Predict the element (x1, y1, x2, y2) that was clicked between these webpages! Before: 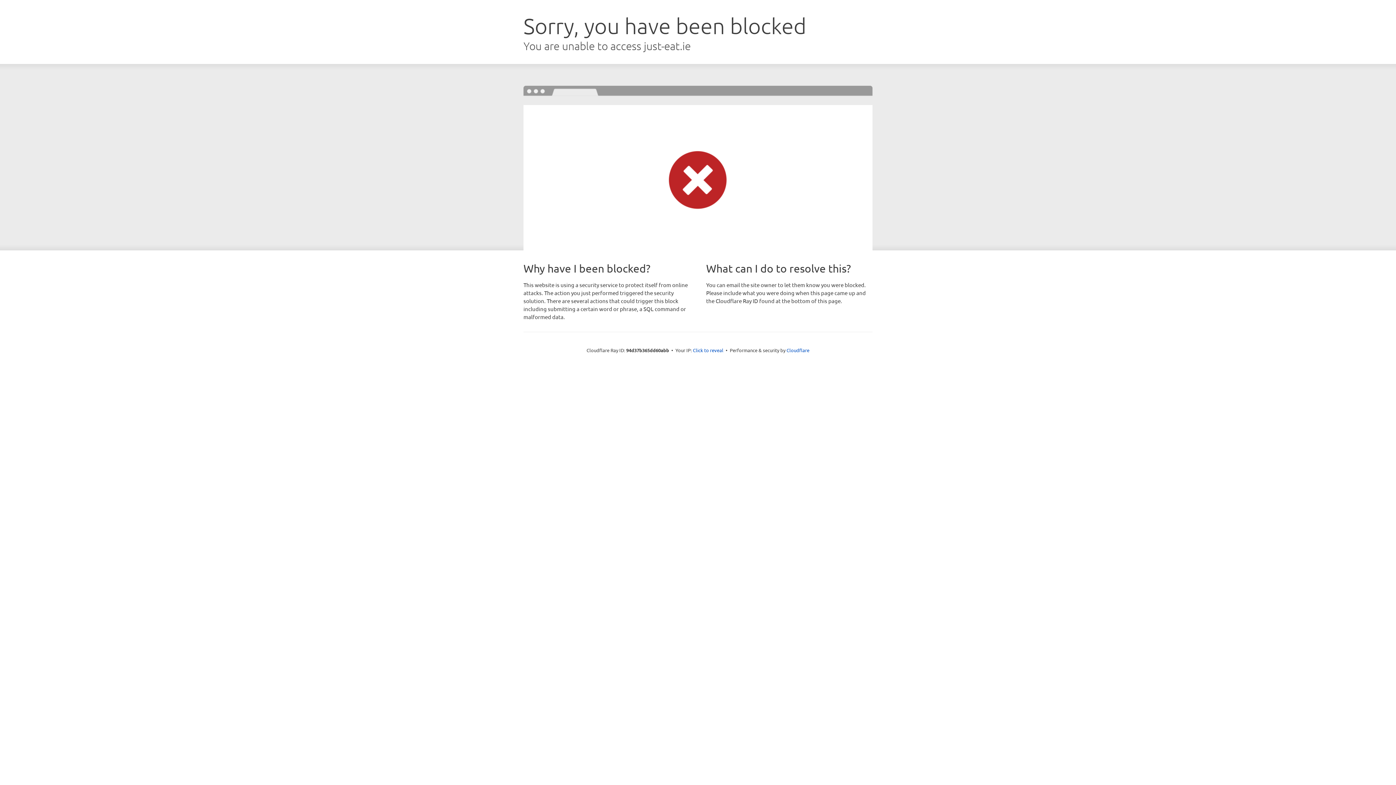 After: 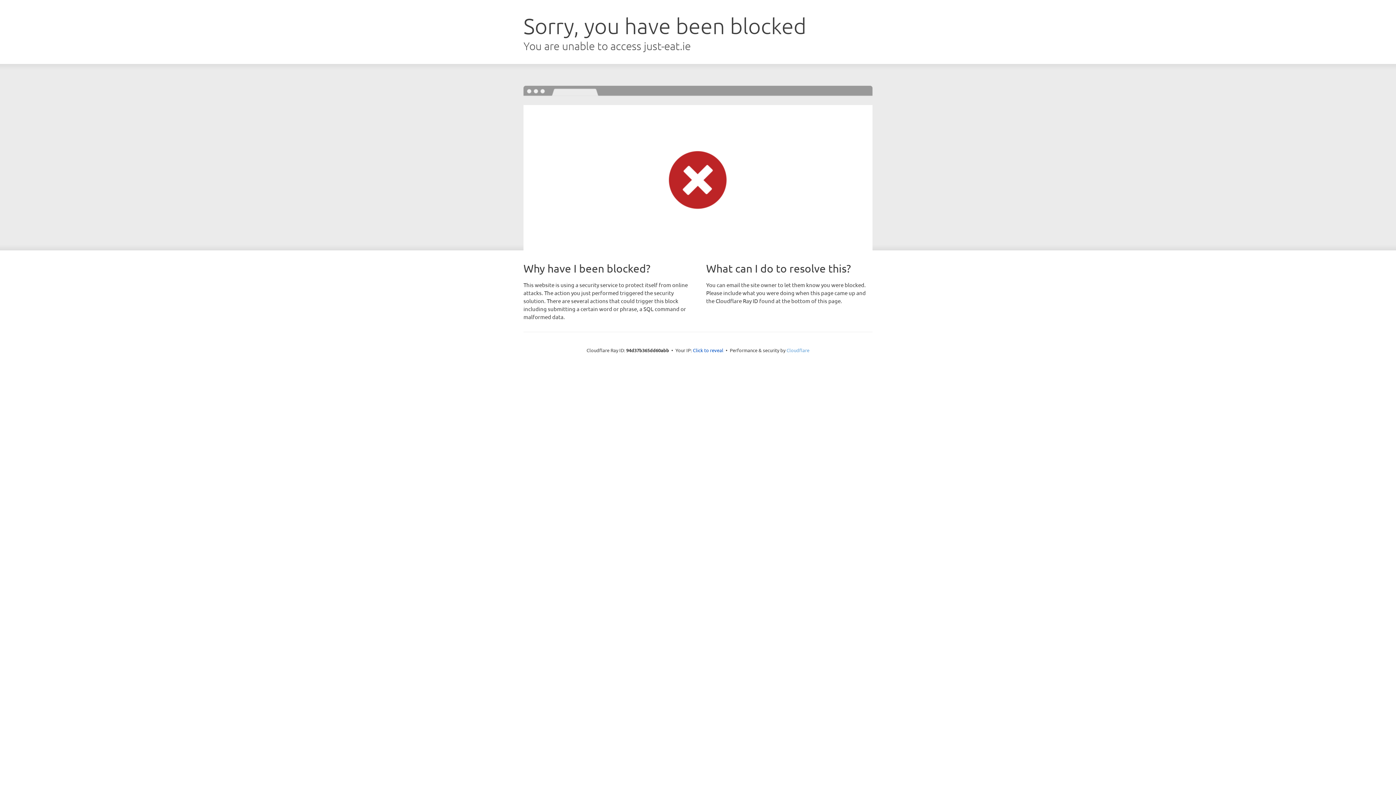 Action: label: Cloudflare bbox: (786, 347, 809, 353)